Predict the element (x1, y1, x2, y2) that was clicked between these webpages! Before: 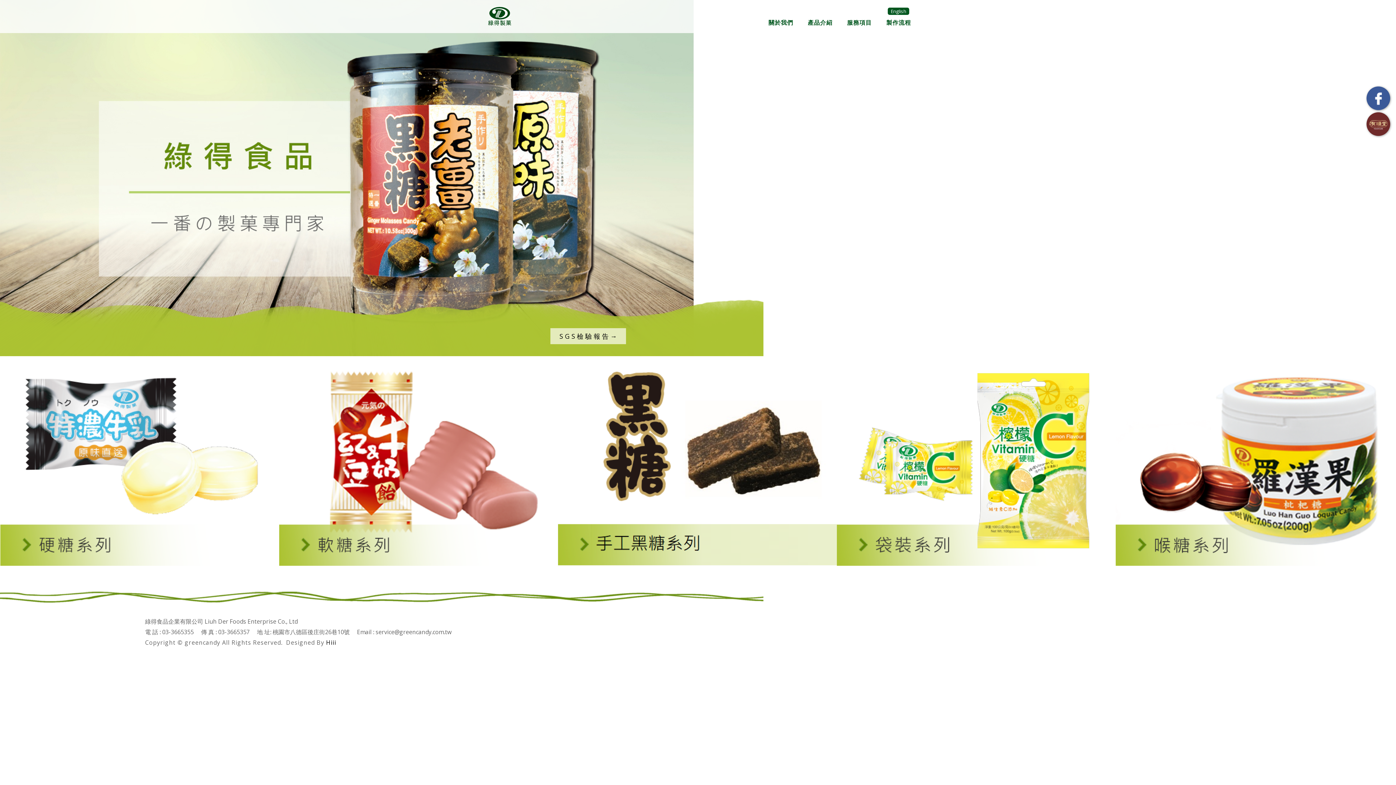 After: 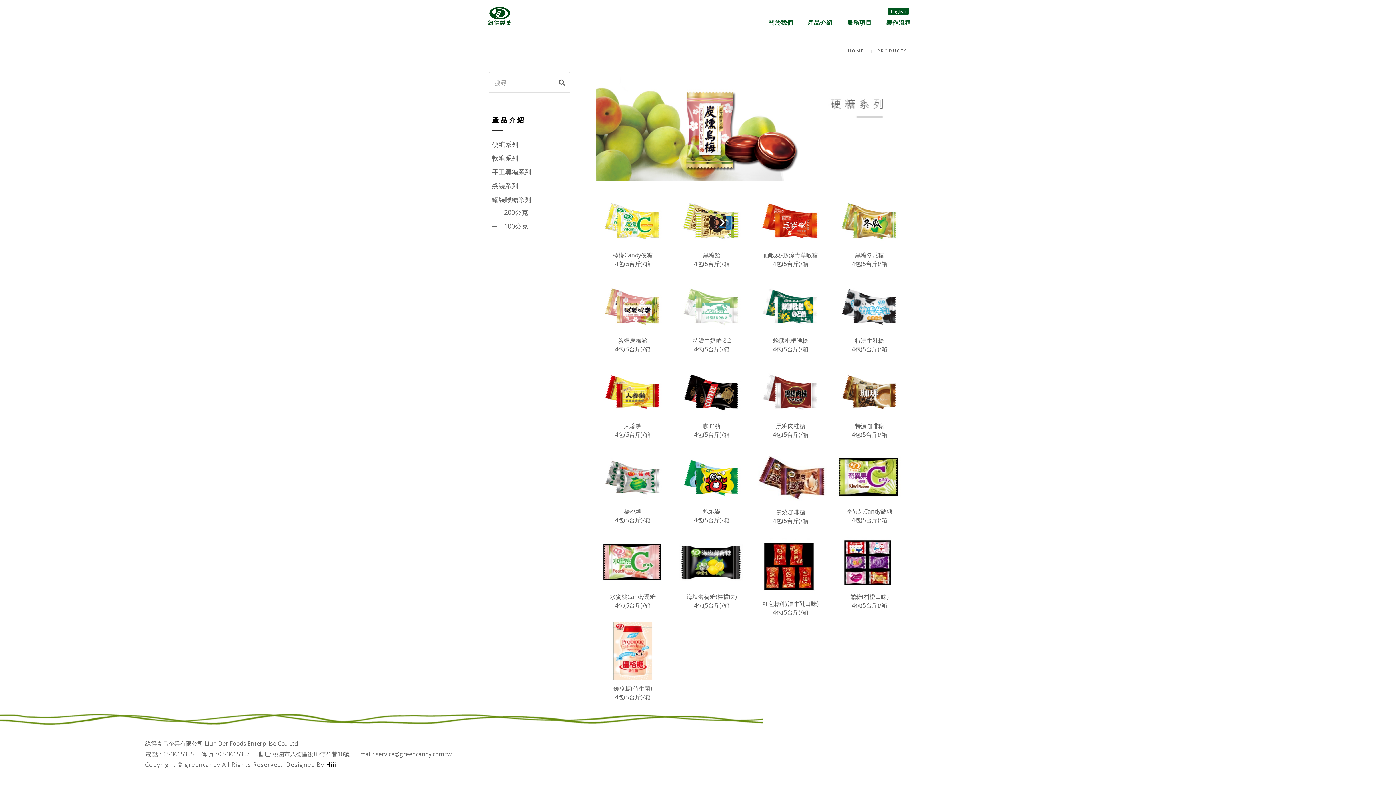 Action: bbox: (0, 356, 279, 577)